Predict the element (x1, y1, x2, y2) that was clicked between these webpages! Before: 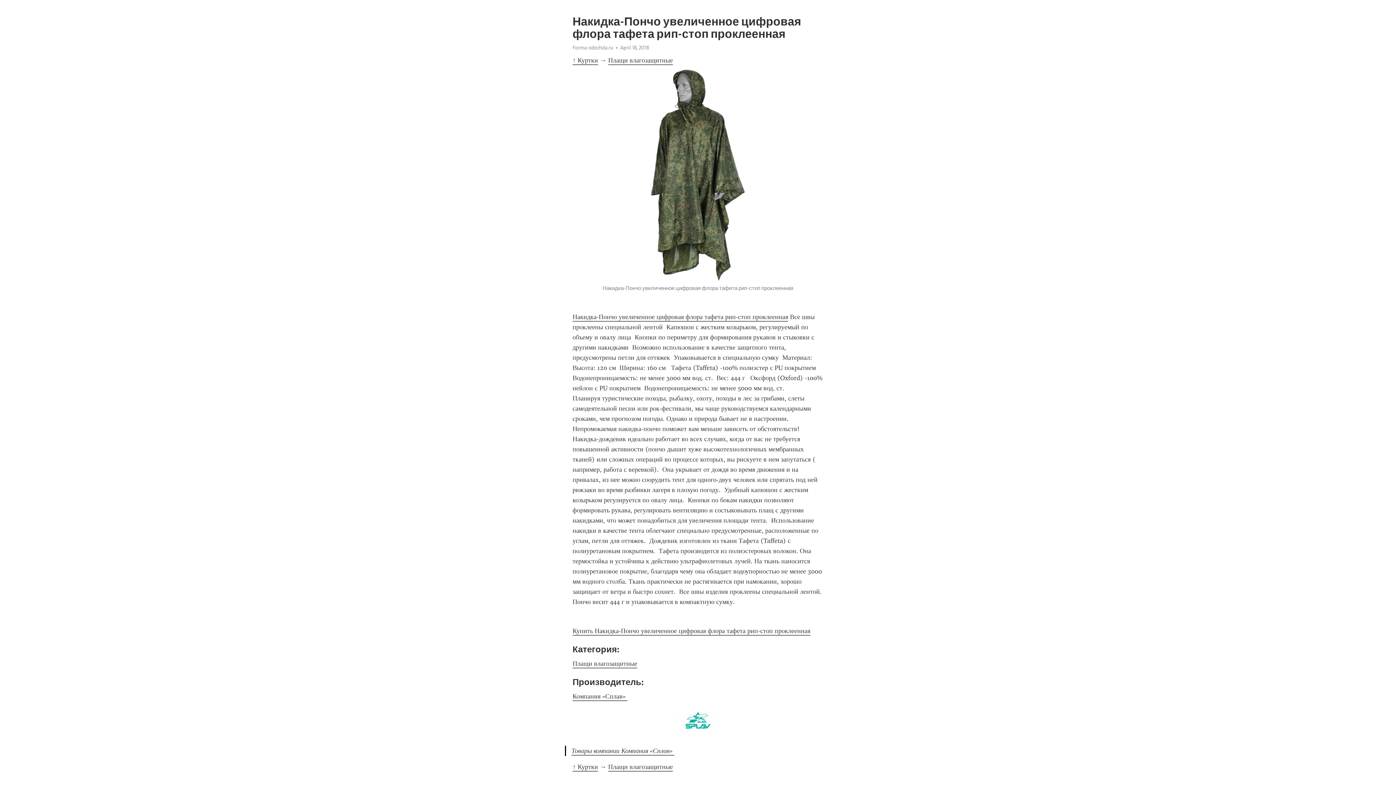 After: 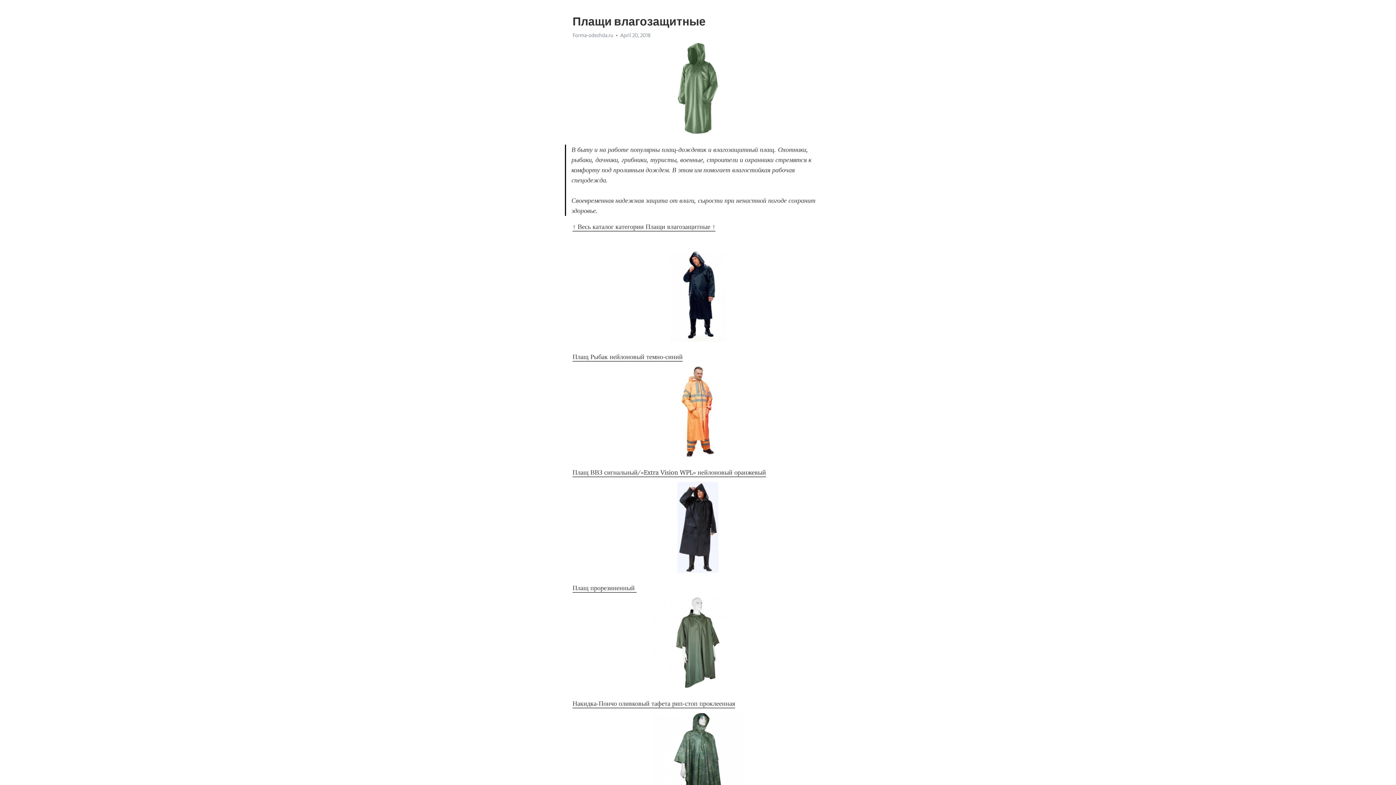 Action: label: Плащи влагозащитные bbox: (608, 56, 673, 65)